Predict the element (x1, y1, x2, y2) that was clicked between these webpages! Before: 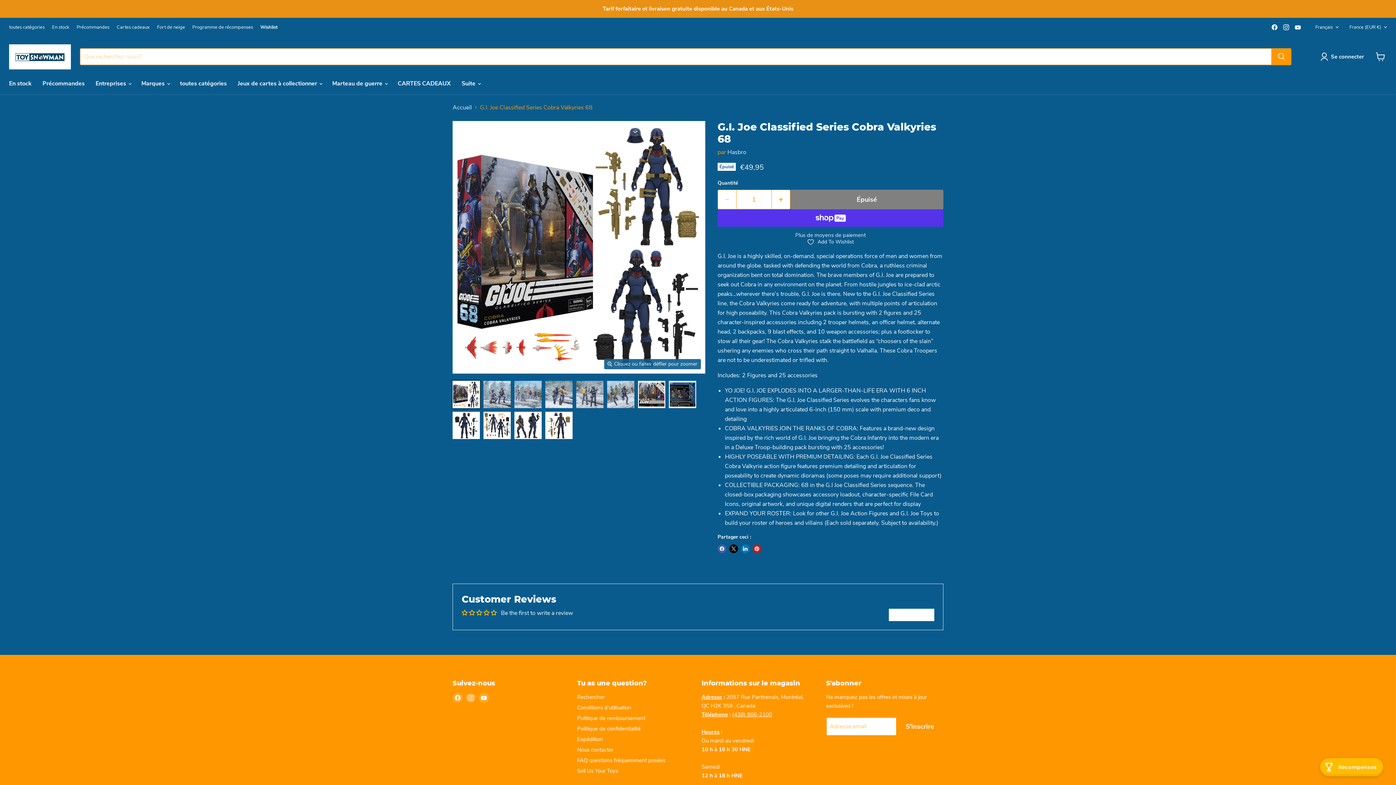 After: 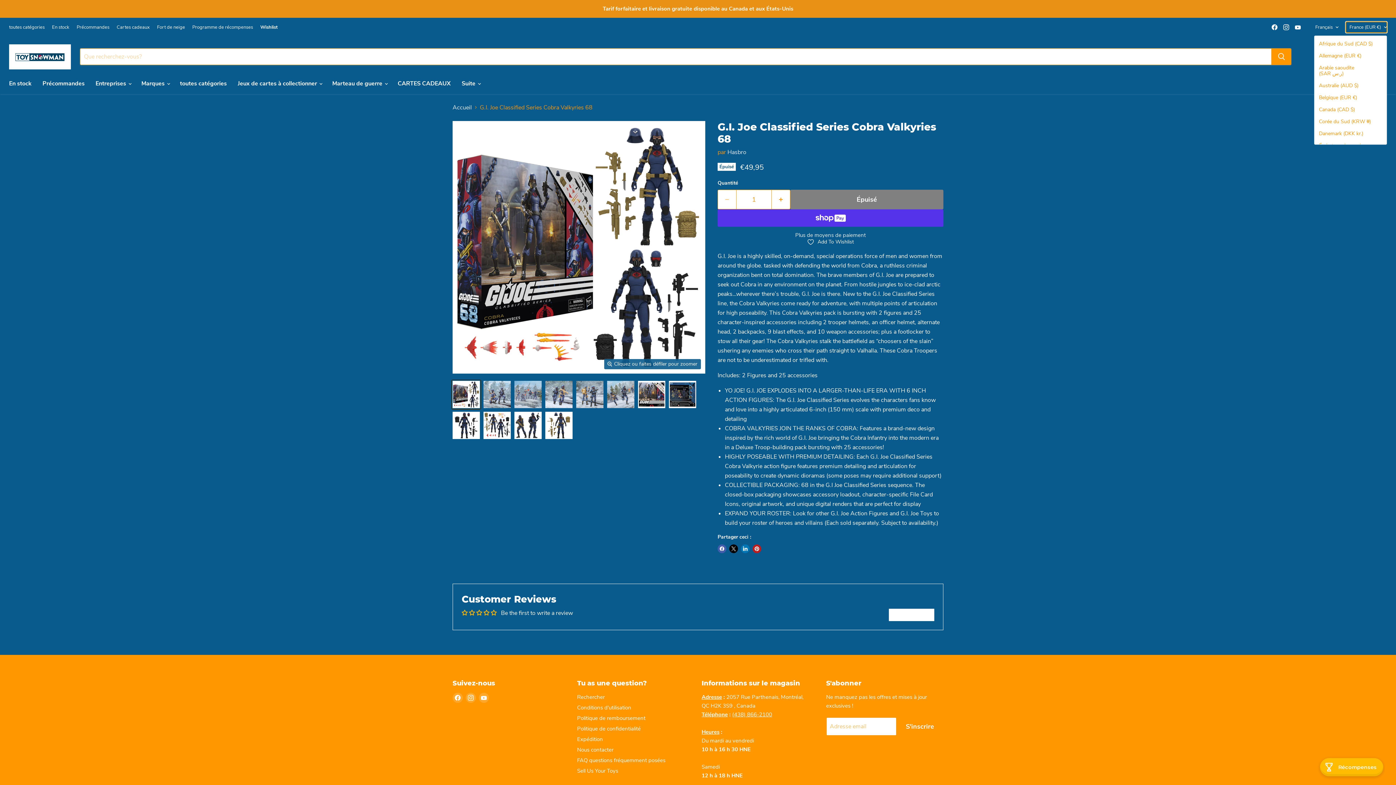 Action: bbox: (1346, 21, 1387, 32) label: France (EUR €)